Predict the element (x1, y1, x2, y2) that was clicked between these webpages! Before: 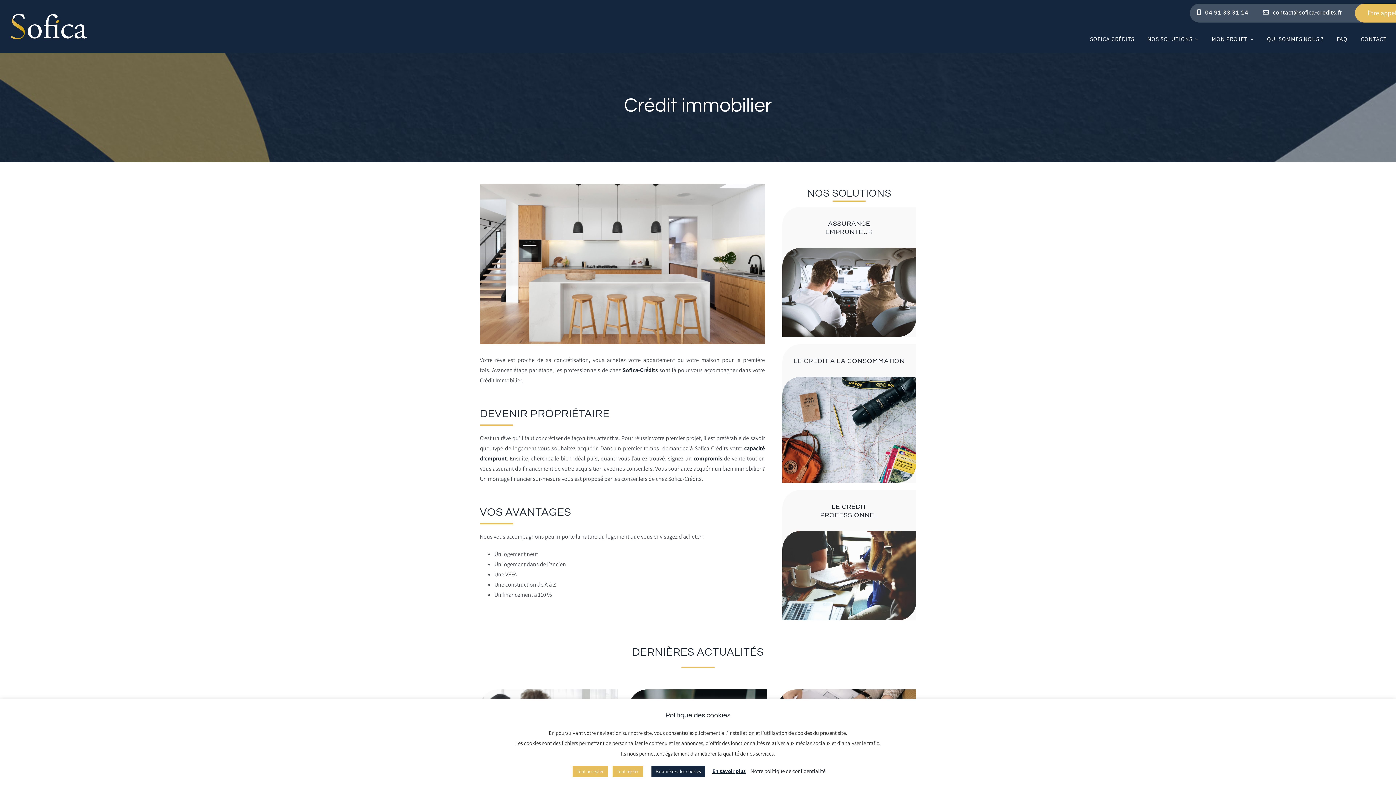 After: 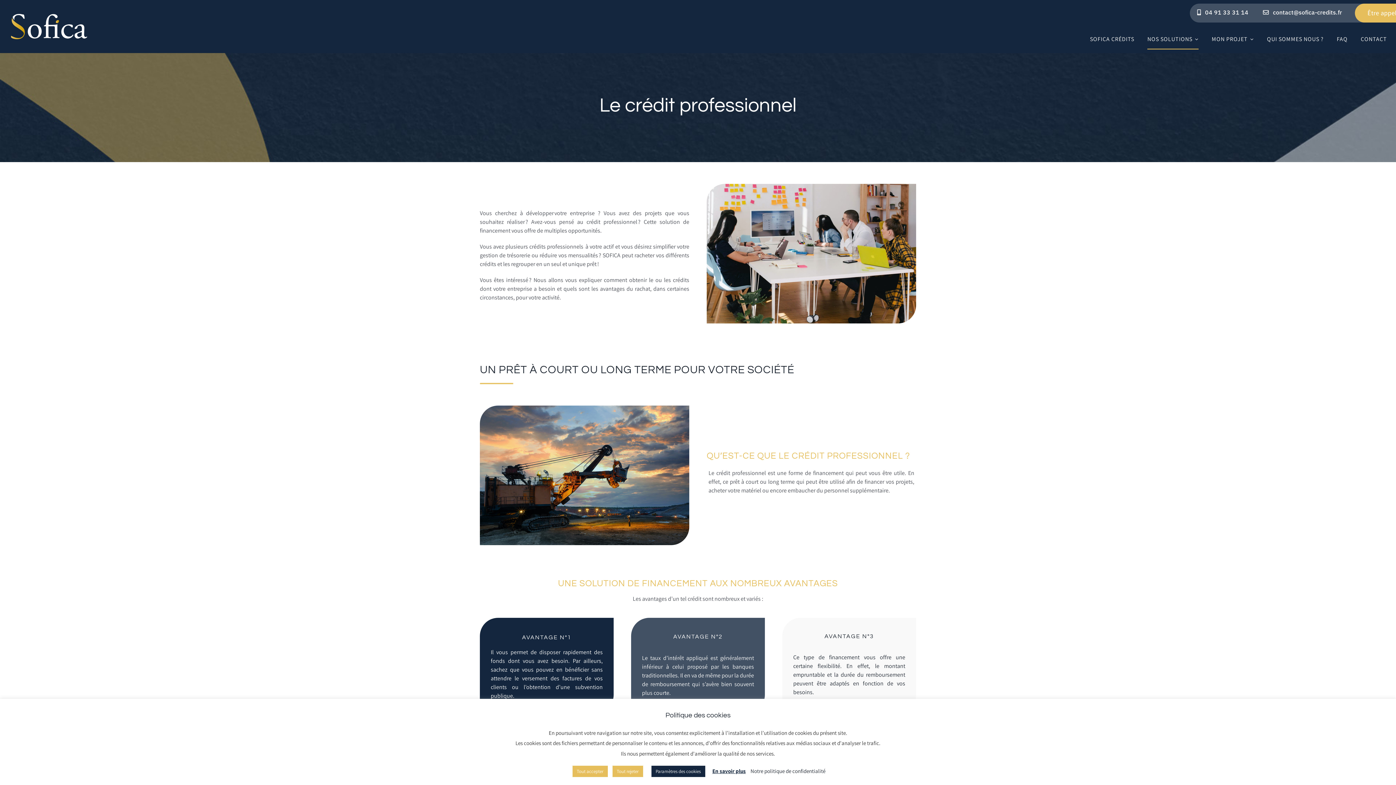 Action: bbox: (782, 530, 916, 538) label: crédit professionnel